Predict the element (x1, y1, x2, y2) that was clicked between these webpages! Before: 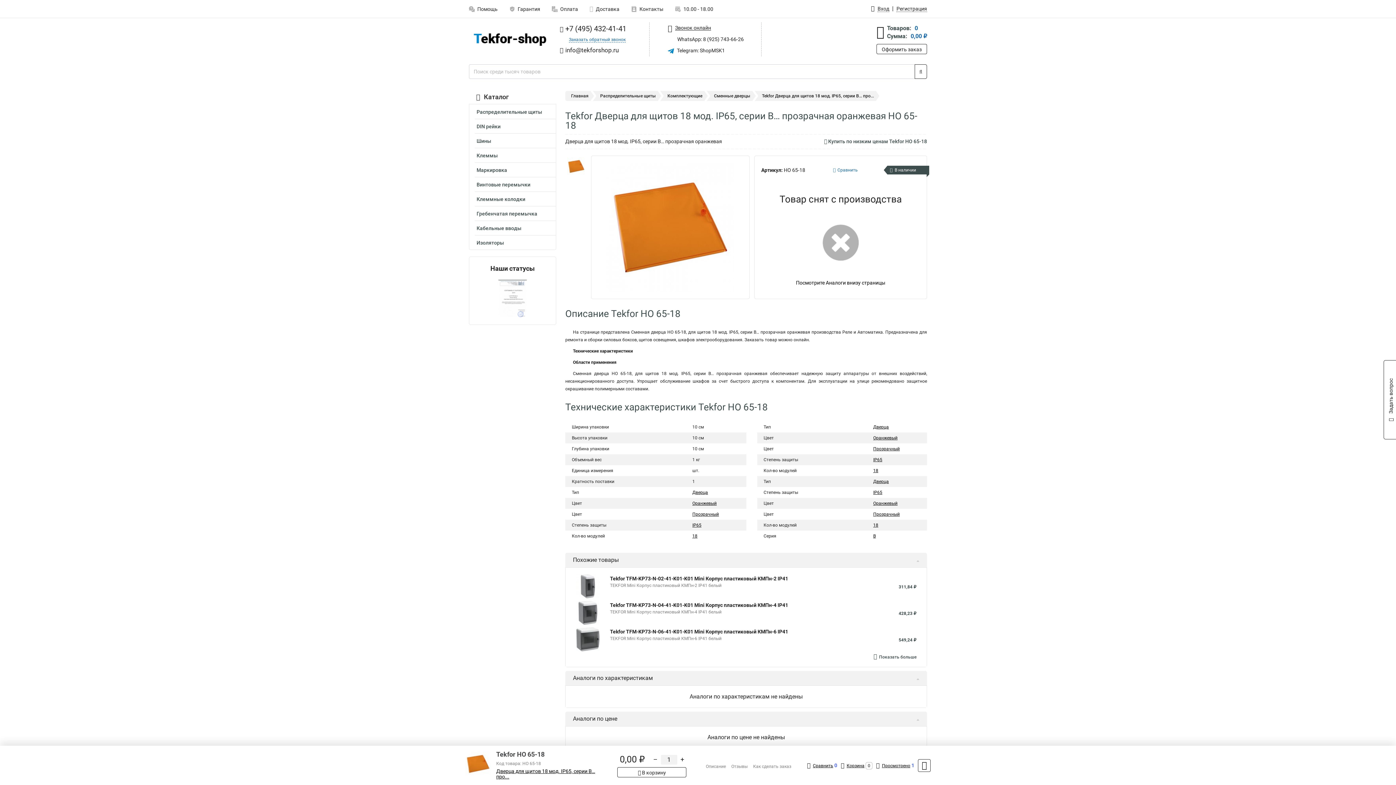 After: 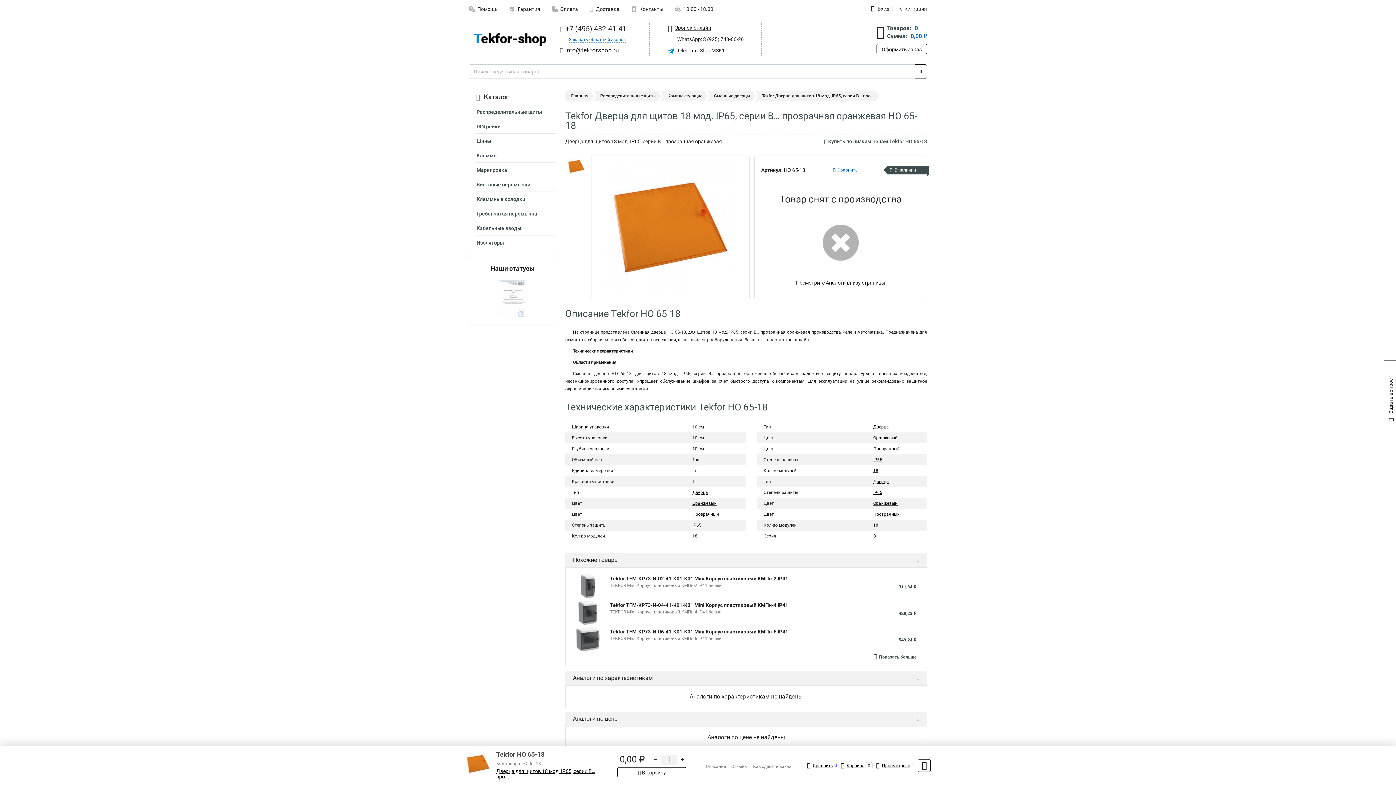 Action: label: Прозрачный bbox: (873, 446, 900, 451)